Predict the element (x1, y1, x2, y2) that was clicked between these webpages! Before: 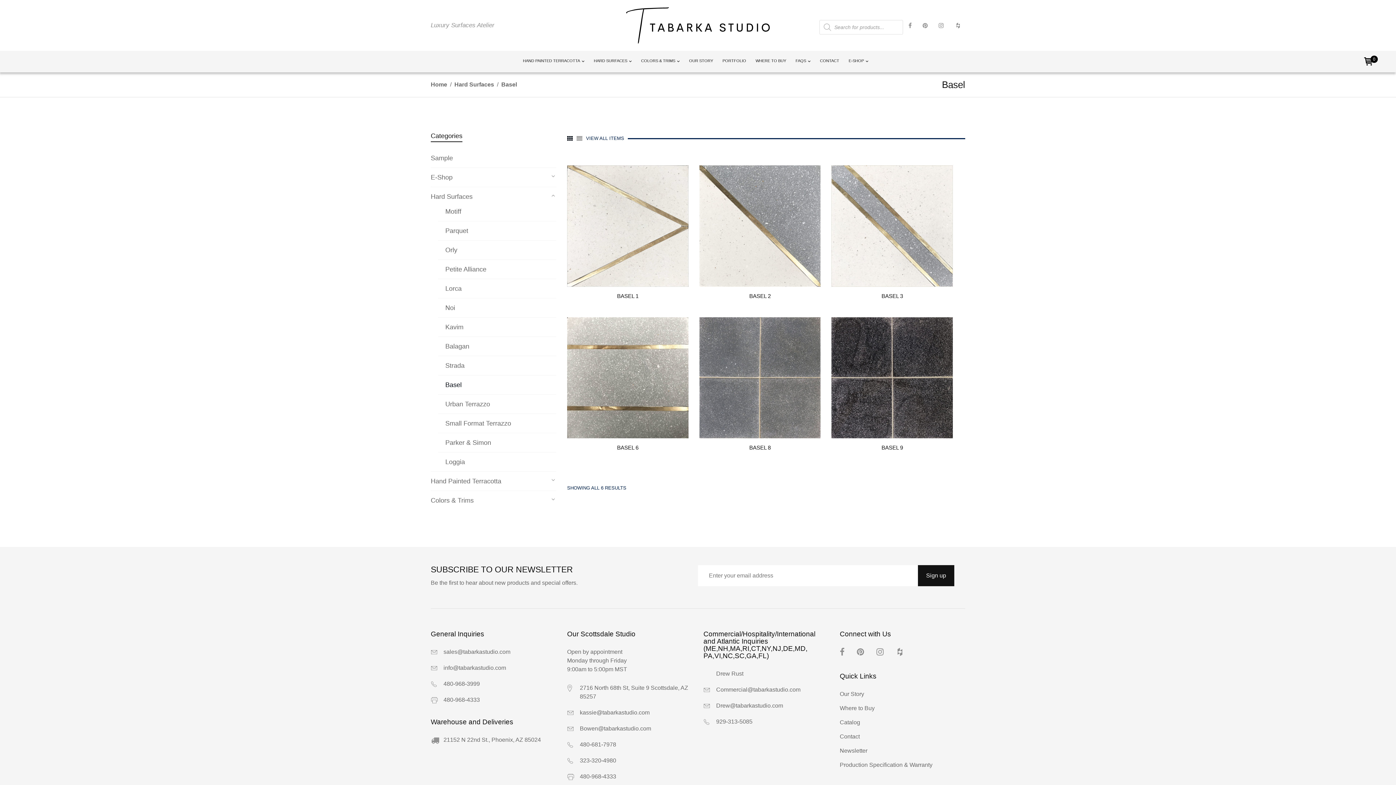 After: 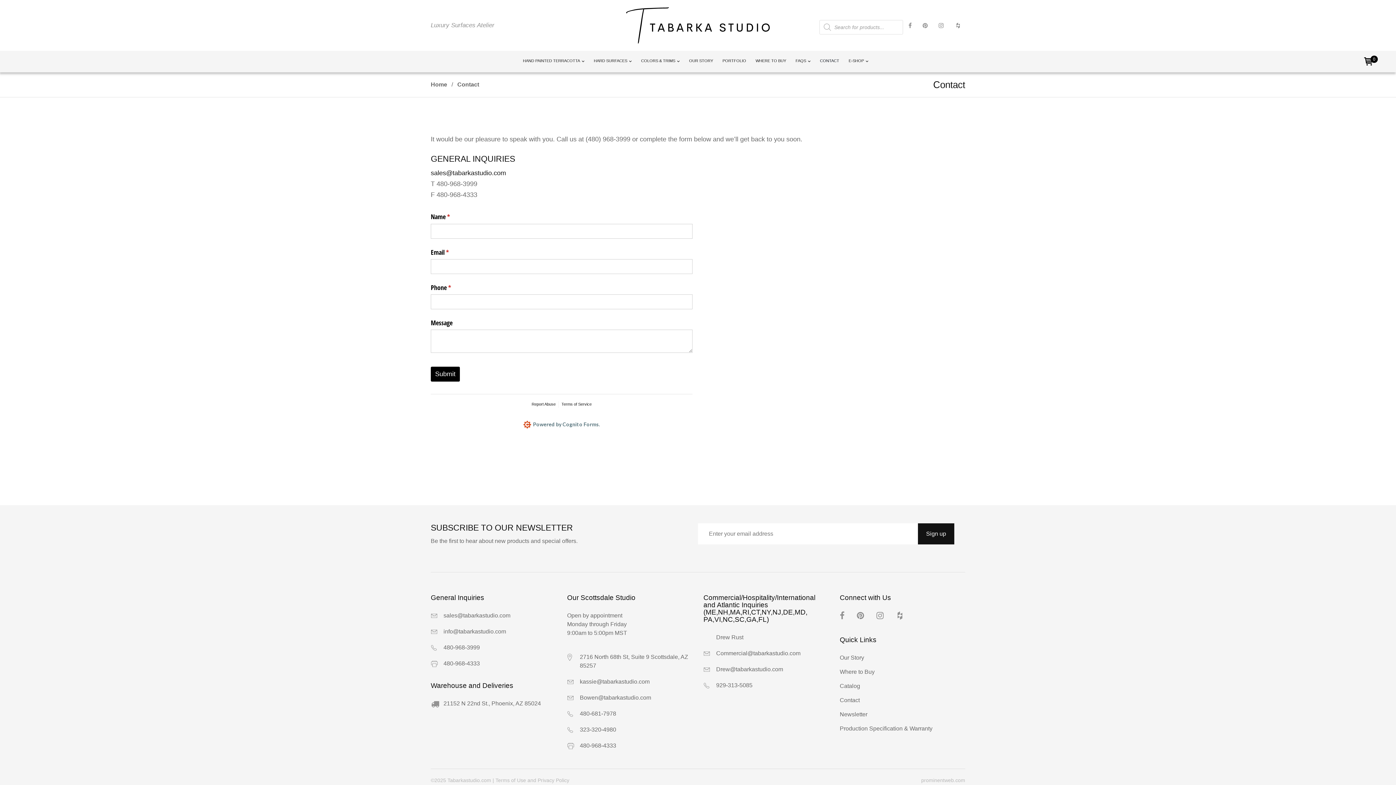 Action: bbox: (840, 733, 860, 739) label: Contact